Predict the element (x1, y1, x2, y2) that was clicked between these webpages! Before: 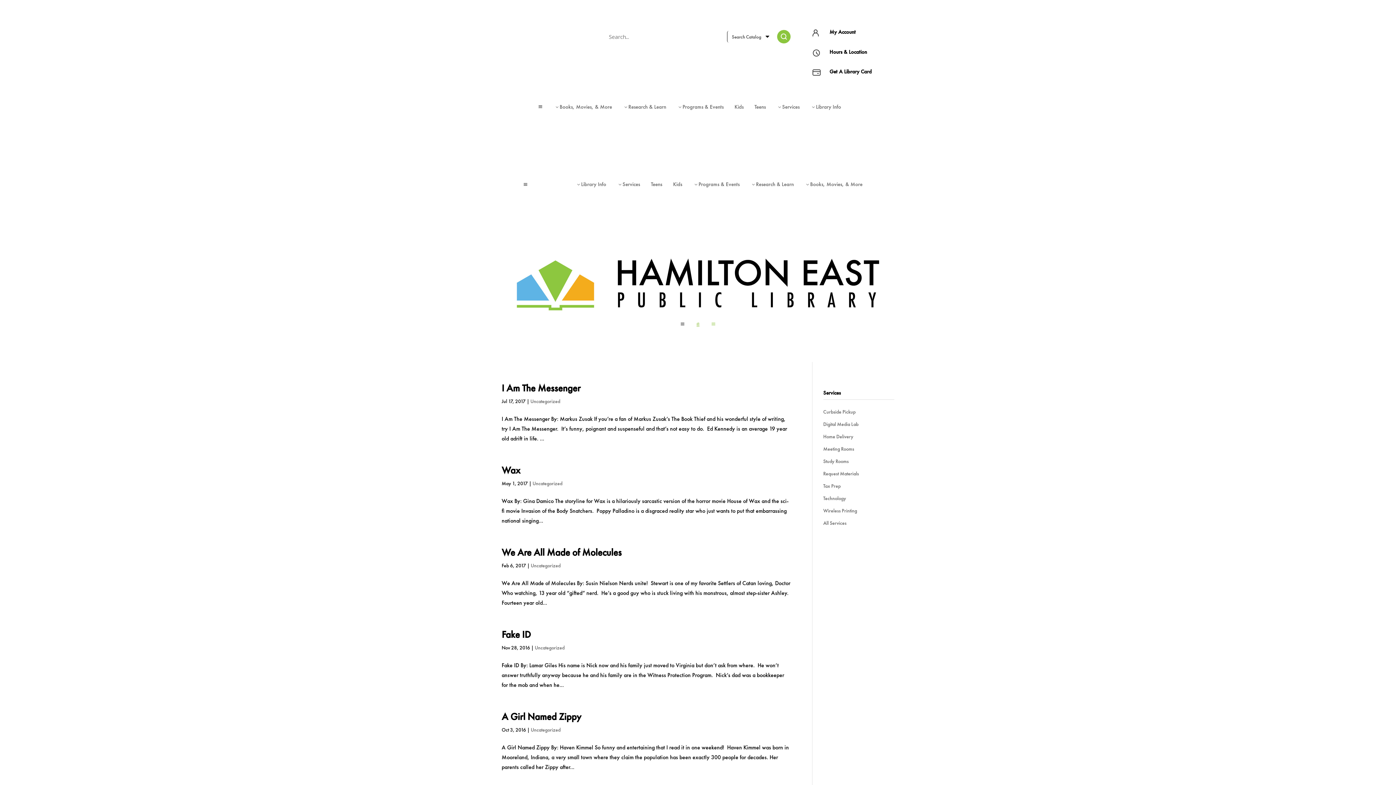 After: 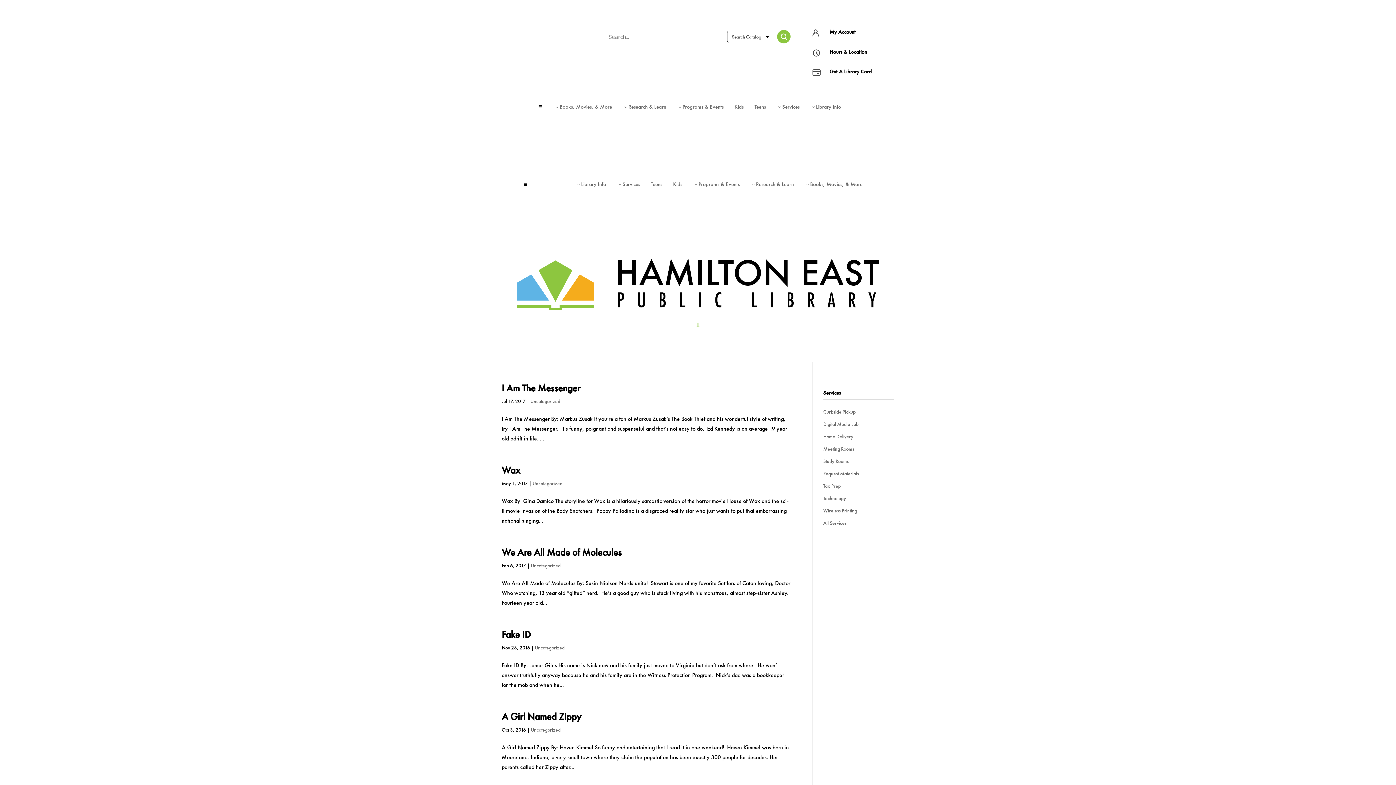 Action: bbox: (846, 97, 864, 116)